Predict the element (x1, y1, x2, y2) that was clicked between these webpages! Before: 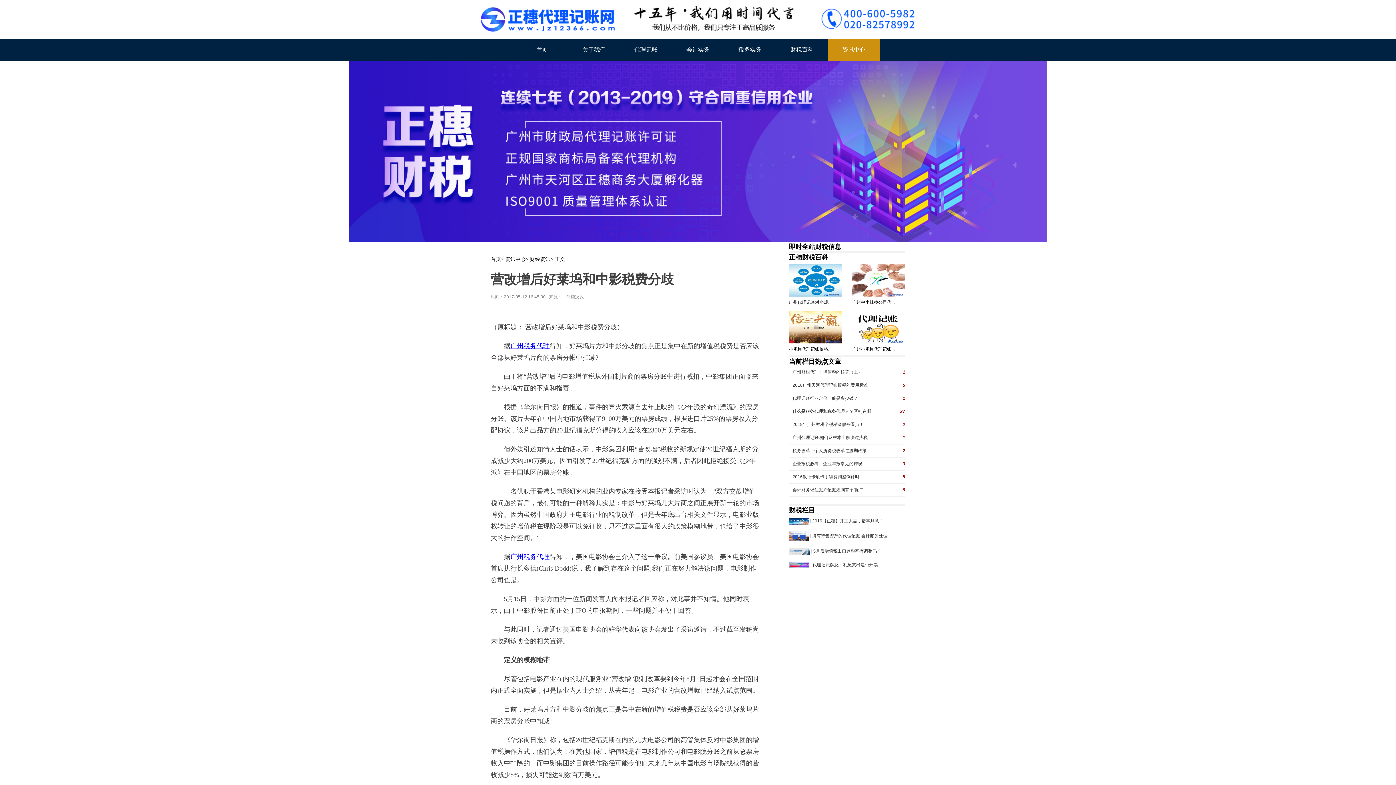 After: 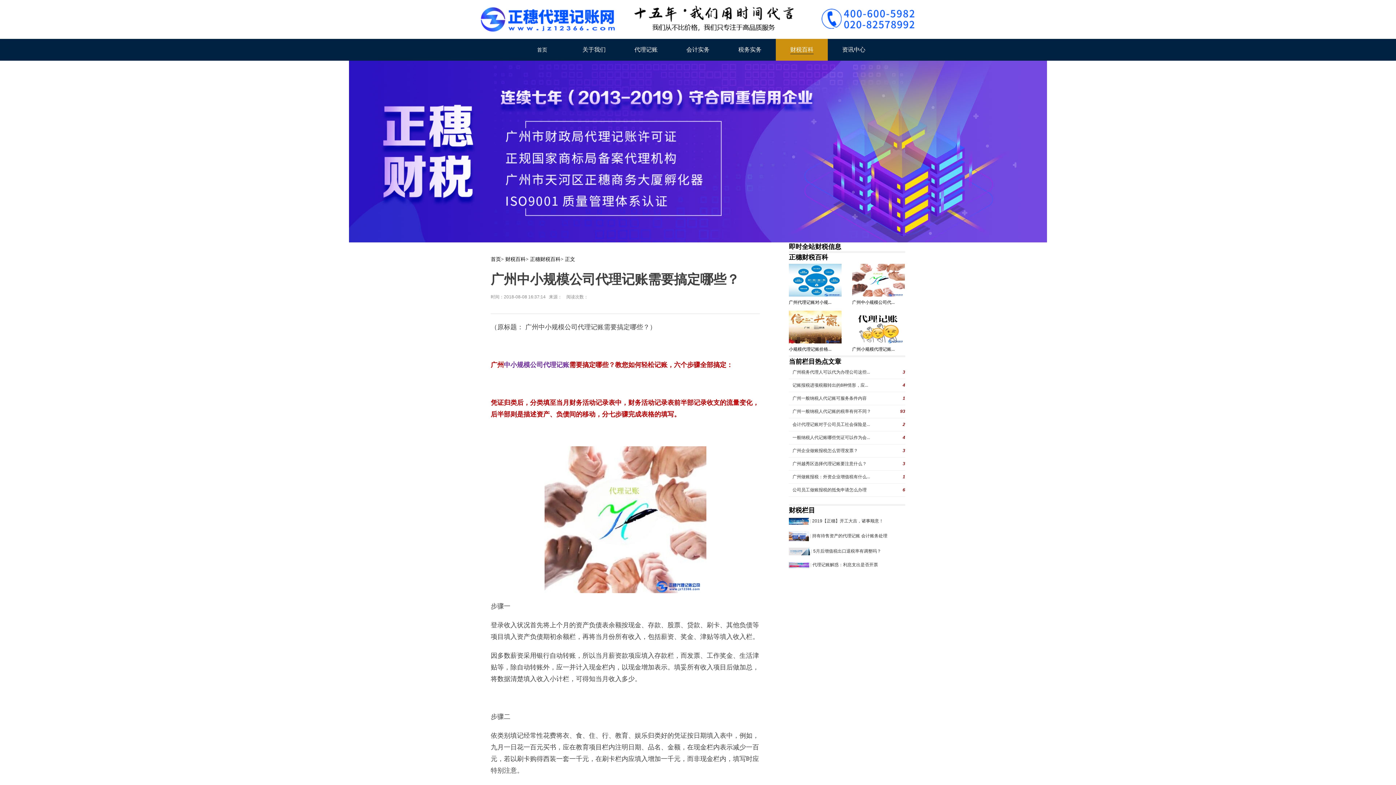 Action: bbox: (852, 294, 905, 300)